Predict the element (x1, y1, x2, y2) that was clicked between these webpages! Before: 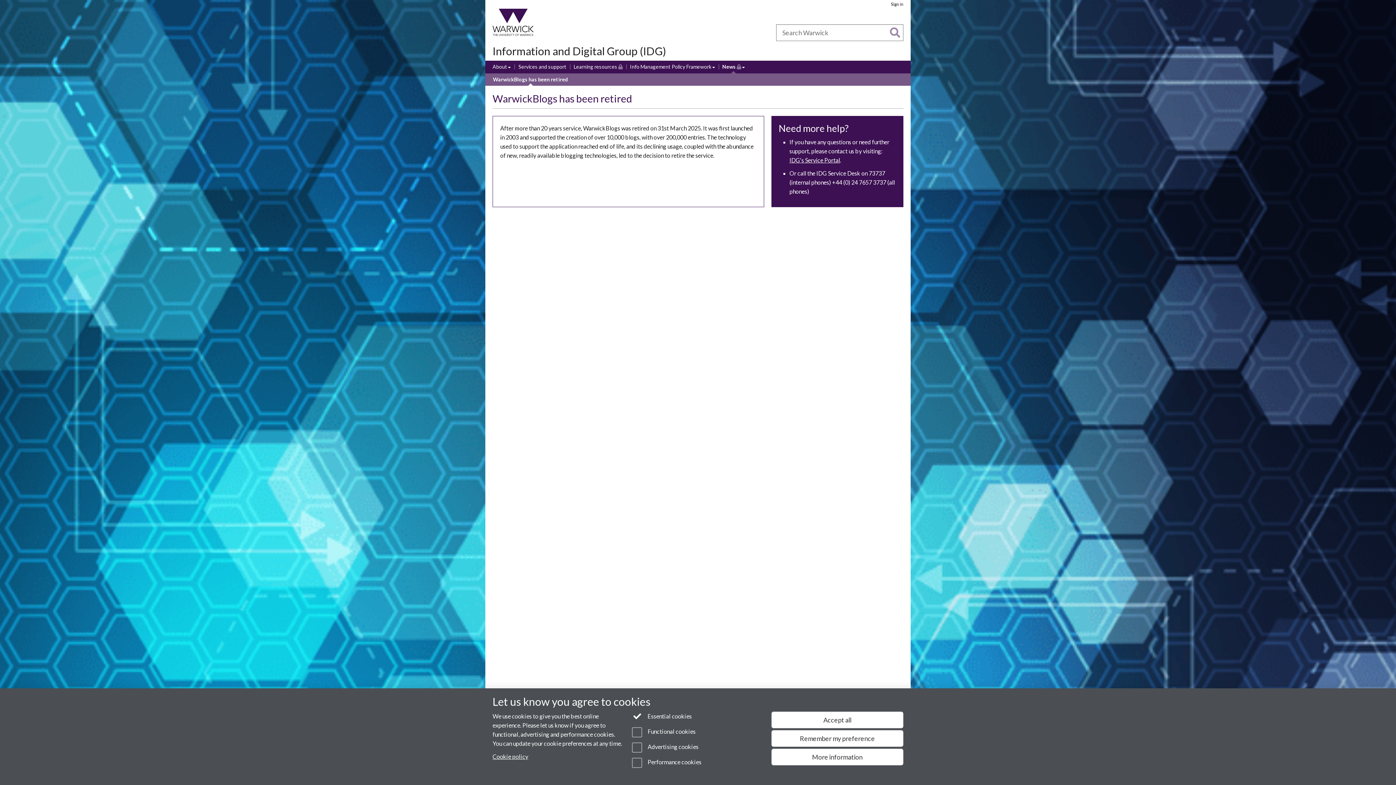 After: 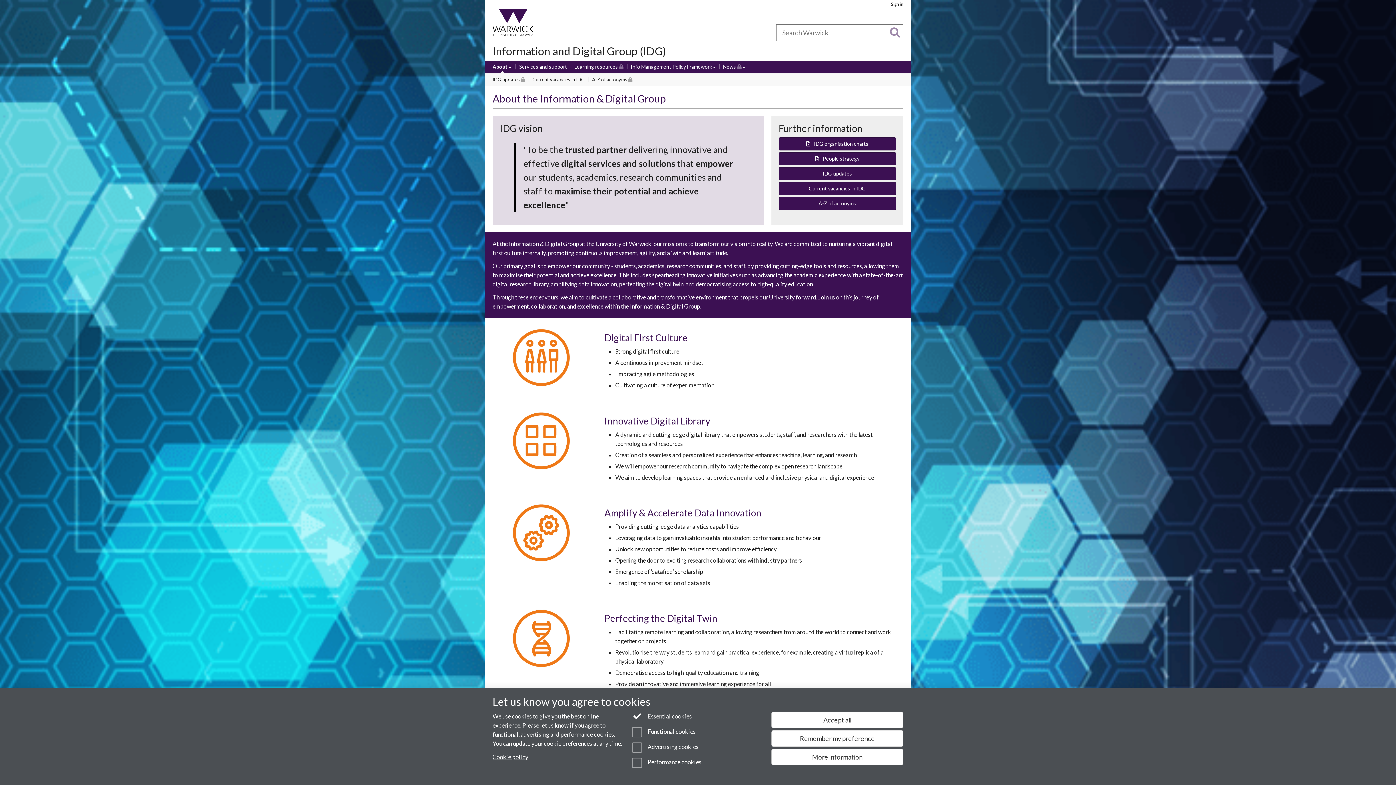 Action: label: About bbox: (492, 63, 510, 71)